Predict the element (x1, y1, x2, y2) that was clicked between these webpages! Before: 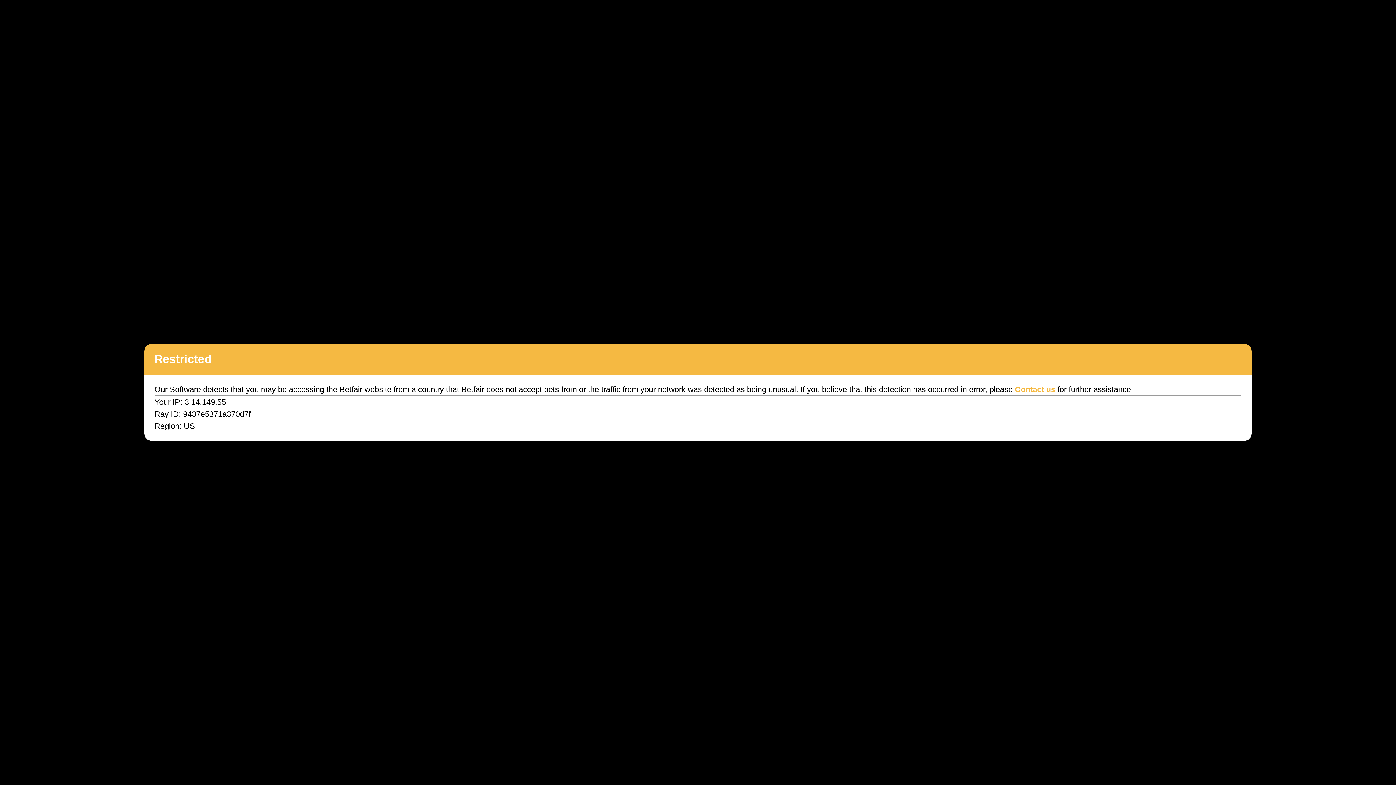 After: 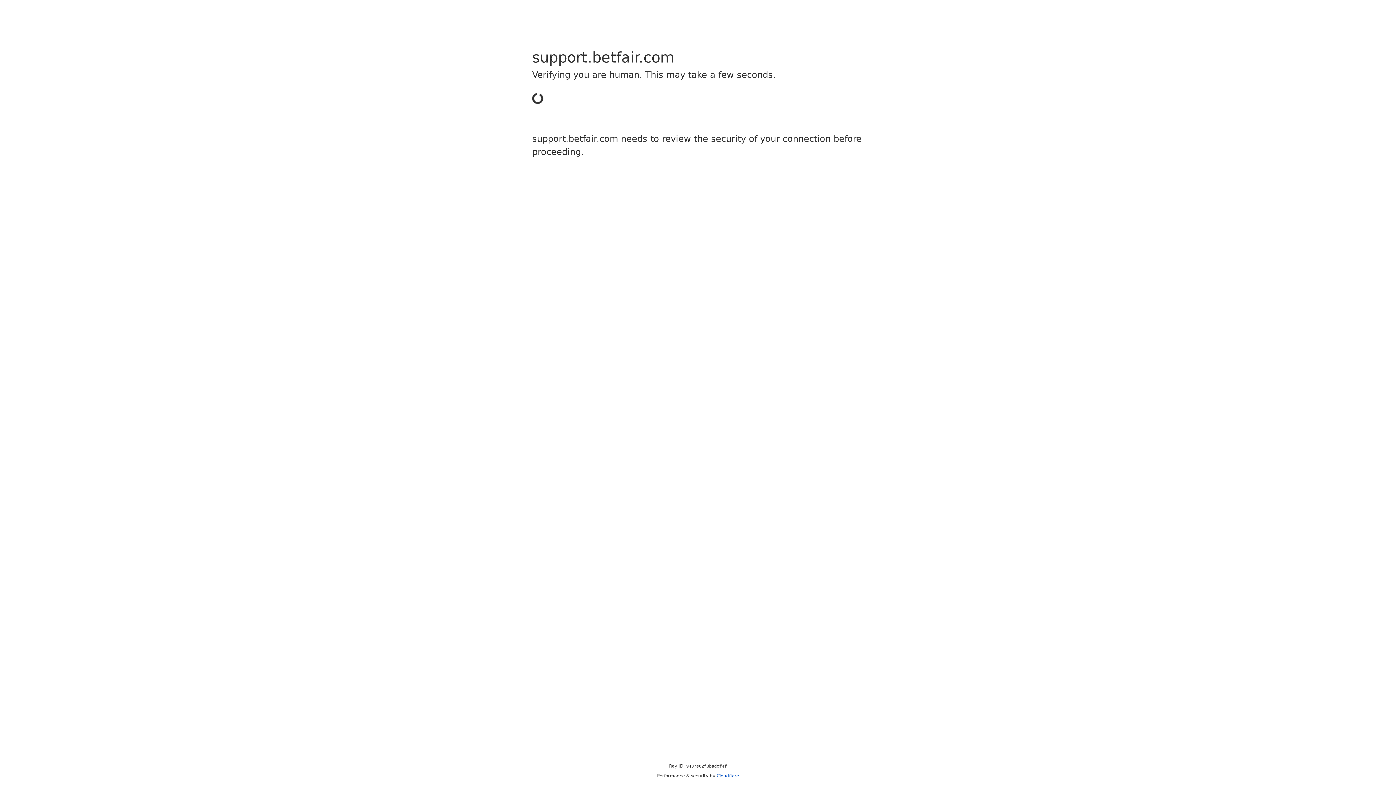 Action: bbox: (1015, 385, 1055, 394) label: Contact us